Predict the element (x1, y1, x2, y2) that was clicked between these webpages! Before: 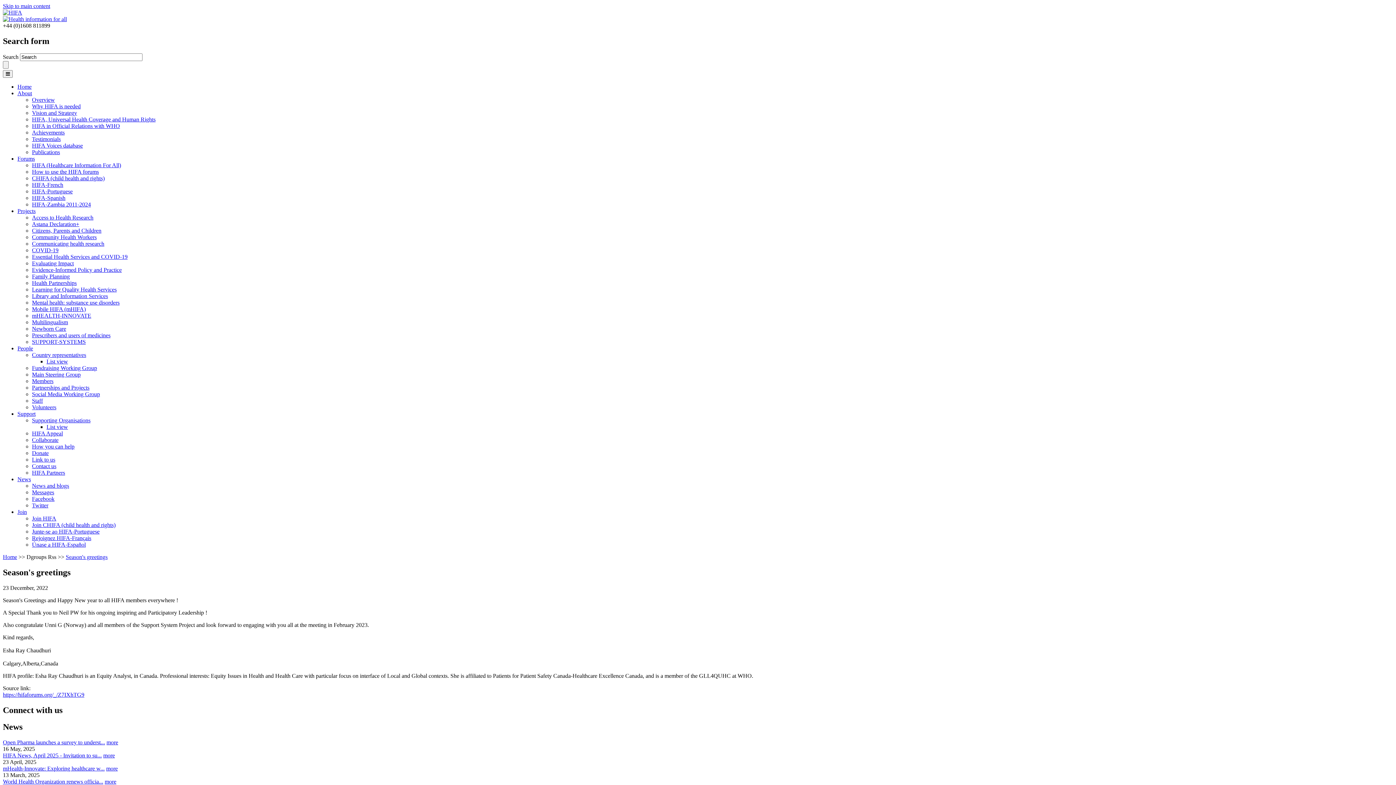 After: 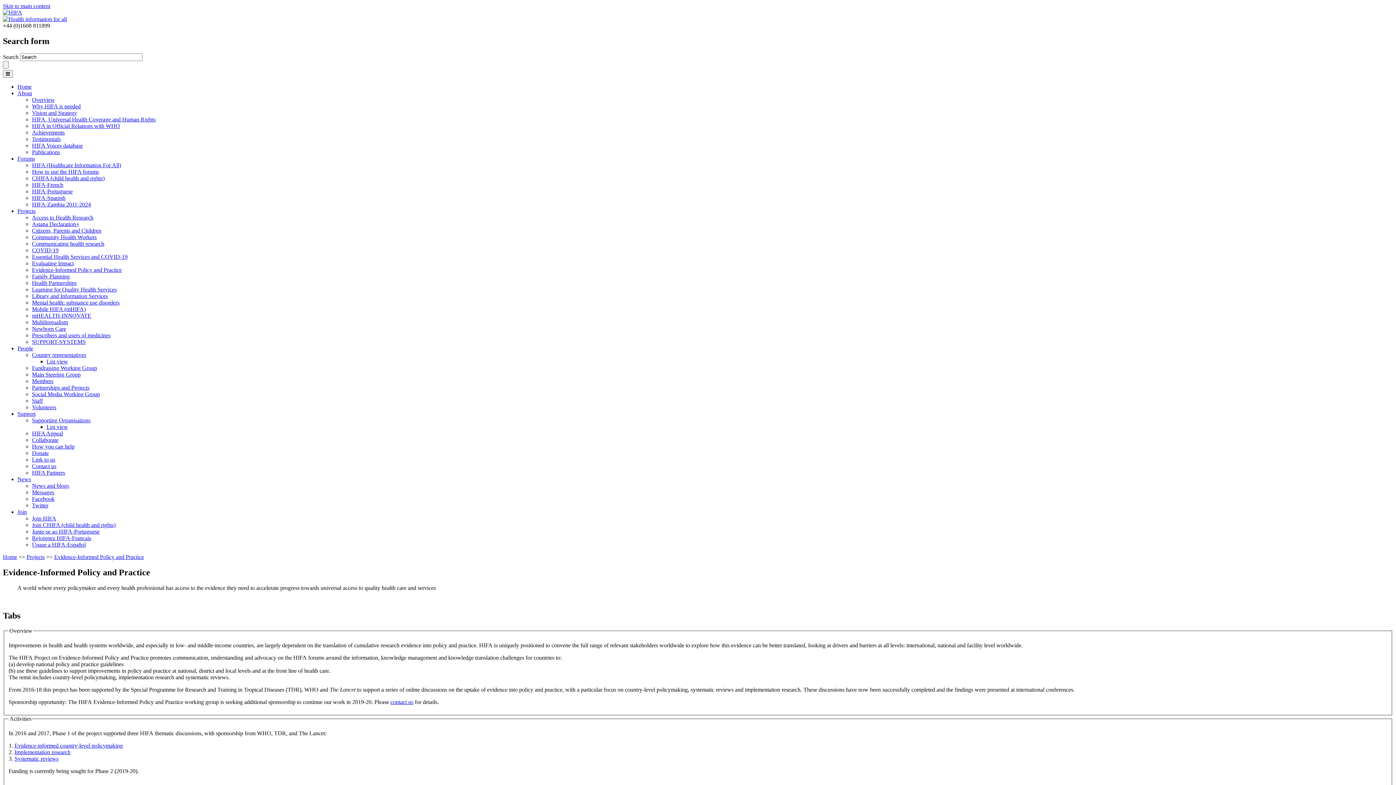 Action: label: Evidence-Informed Policy and Practice bbox: (32, 266, 121, 273)